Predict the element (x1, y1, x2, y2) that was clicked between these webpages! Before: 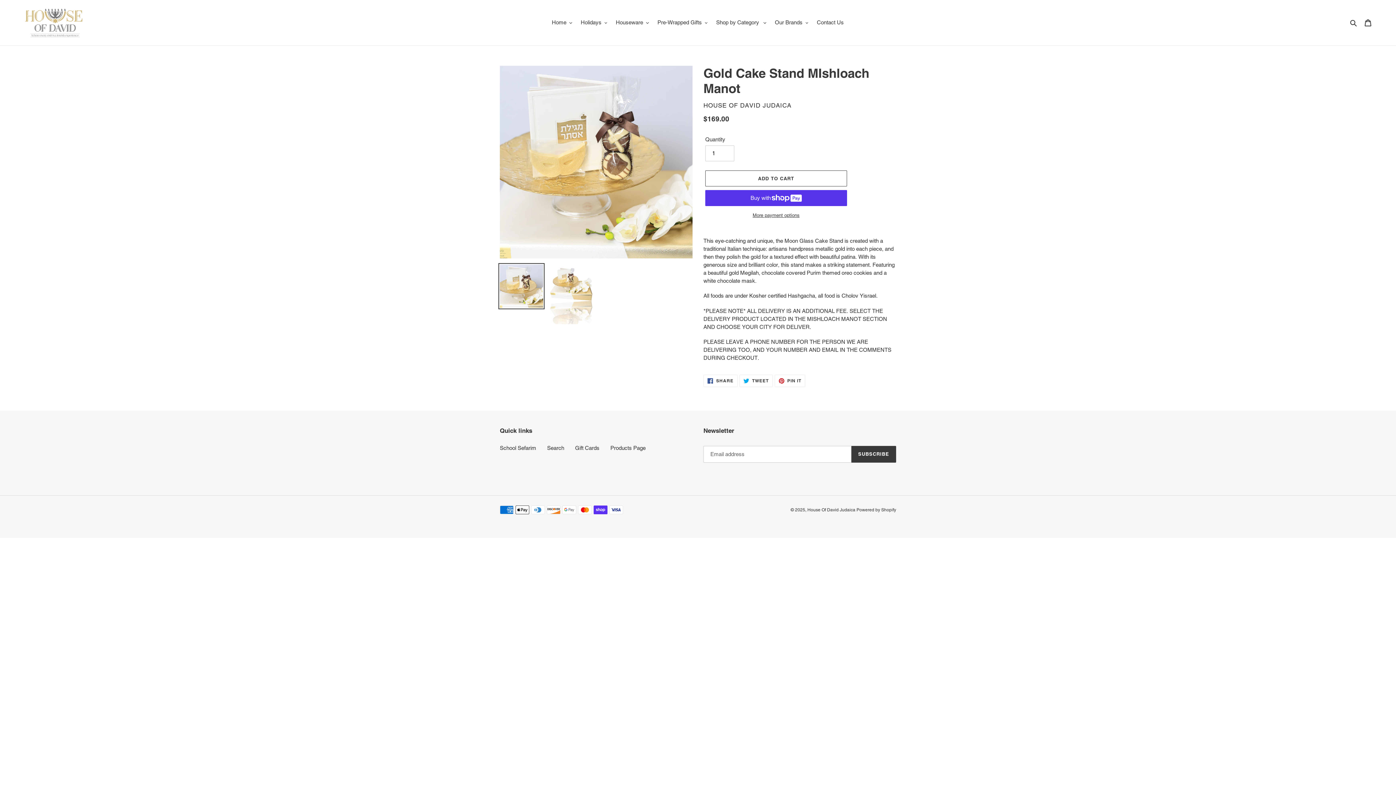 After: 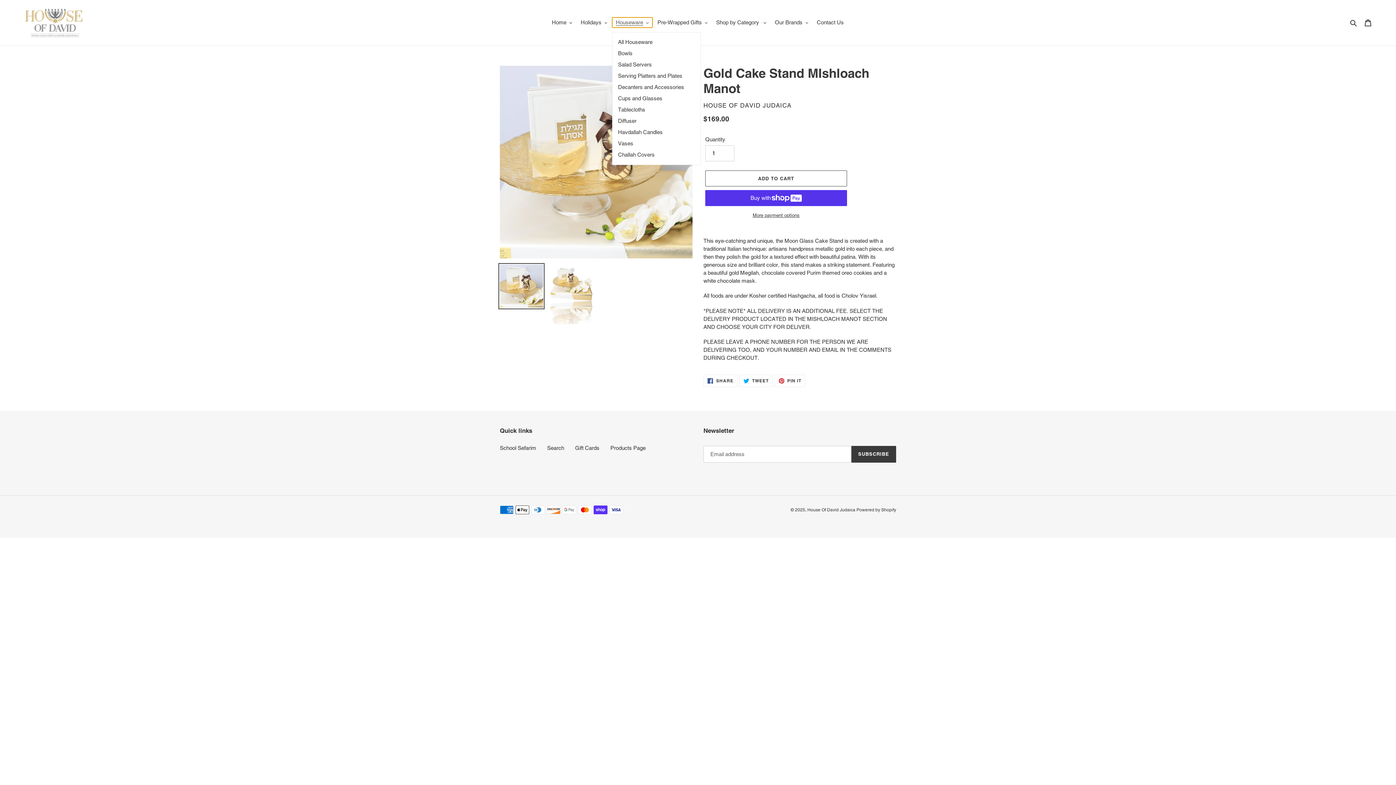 Action: label: Houseware bbox: (612, 17, 652, 27)